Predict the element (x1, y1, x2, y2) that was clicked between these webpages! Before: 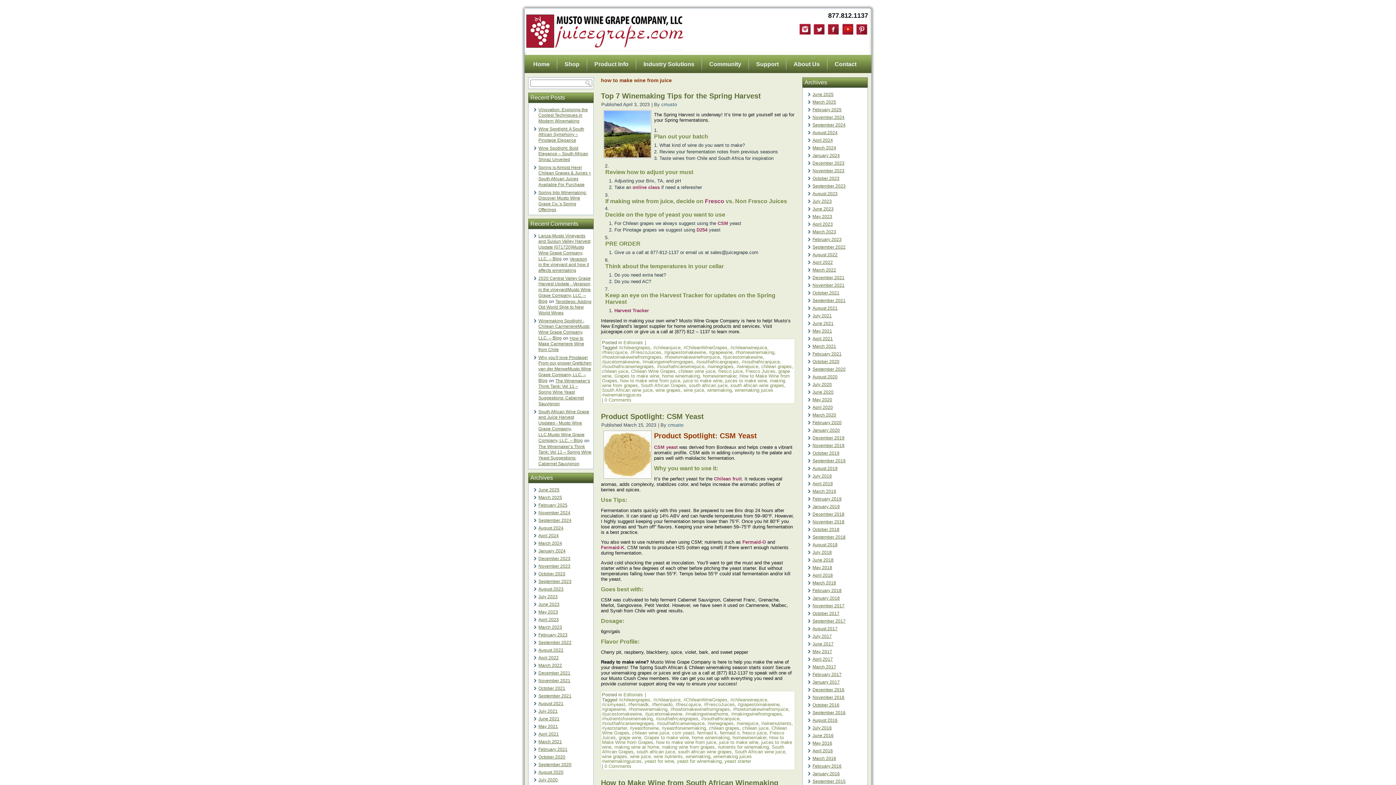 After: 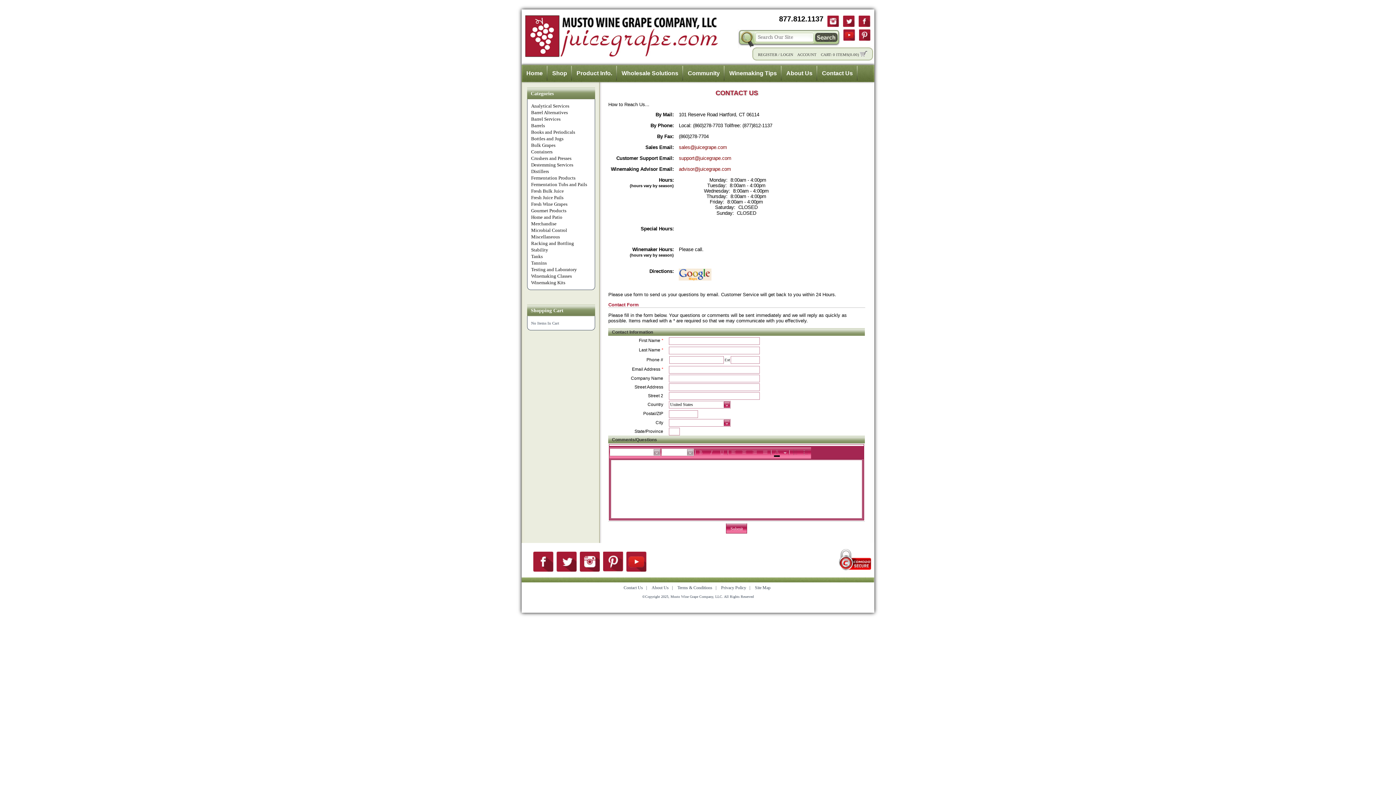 Action: label: Contact bbox: (828, 57, 863, 71)